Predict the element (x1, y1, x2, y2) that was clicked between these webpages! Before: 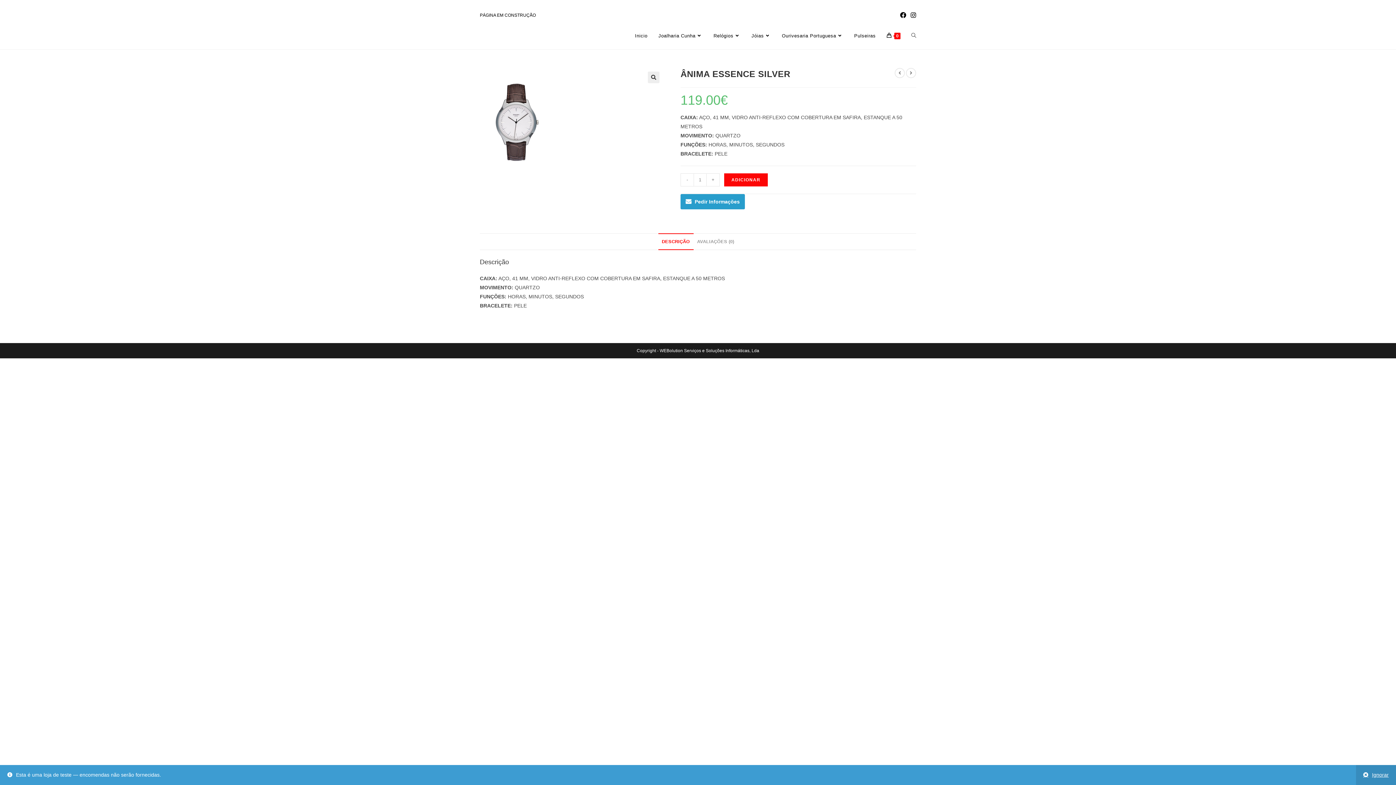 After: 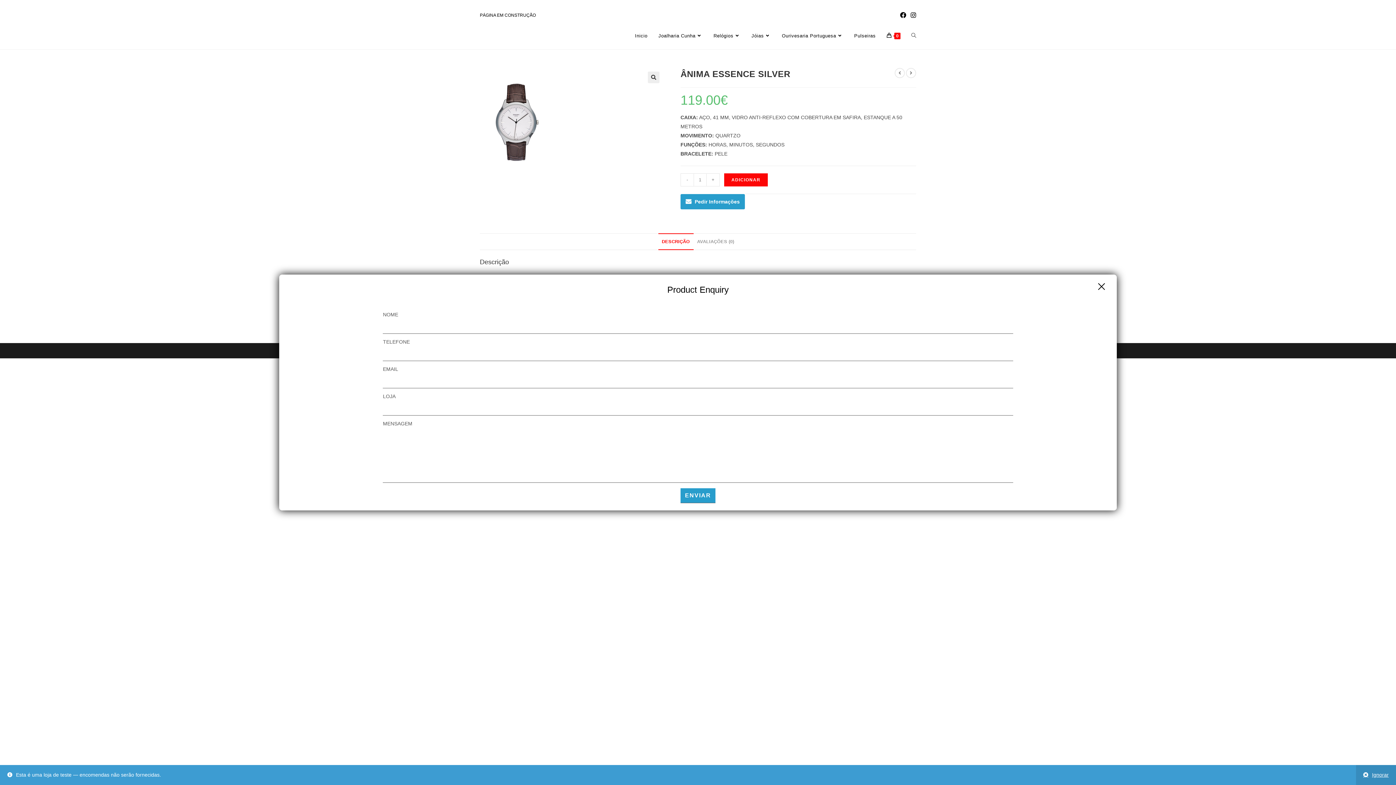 Action: label: Pedir Informações bbox: (680, 194, 745, 209)